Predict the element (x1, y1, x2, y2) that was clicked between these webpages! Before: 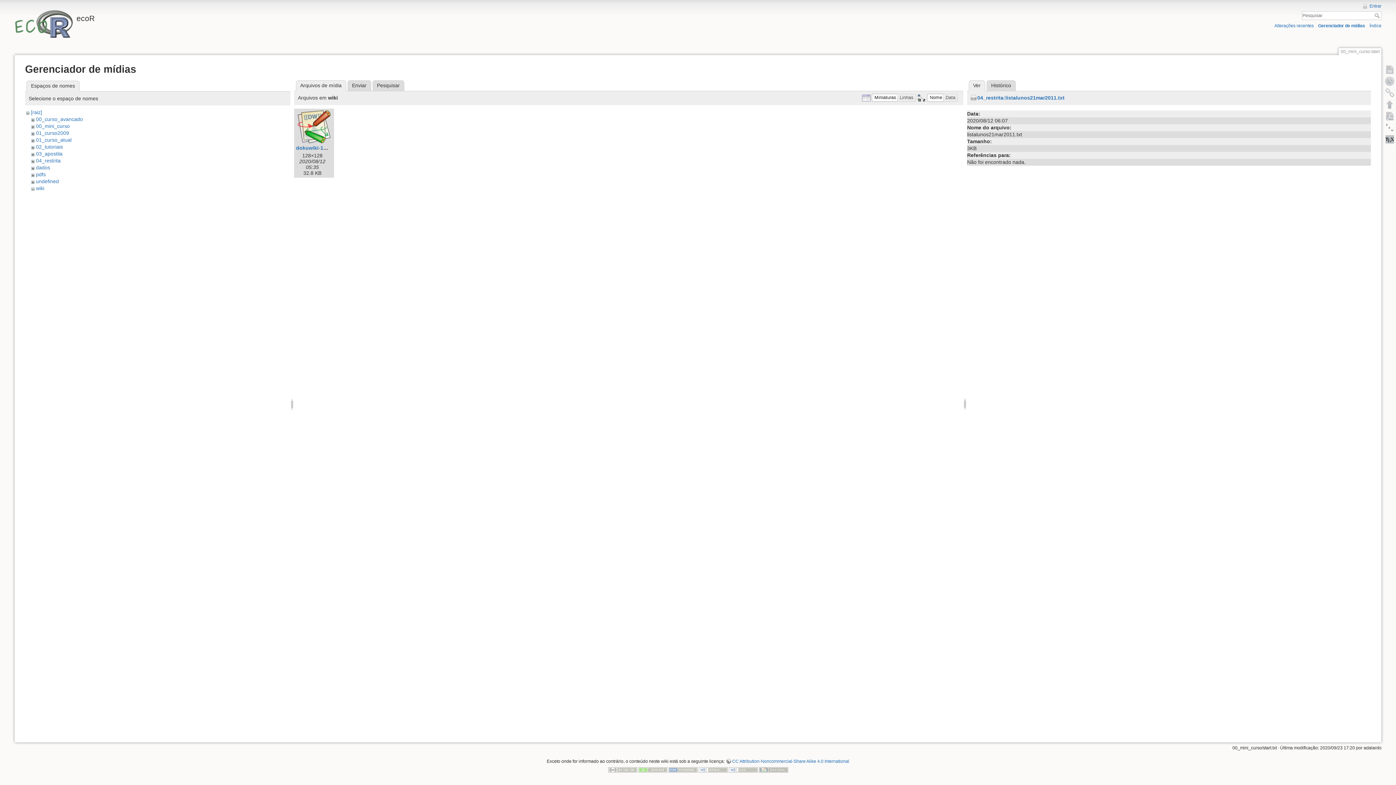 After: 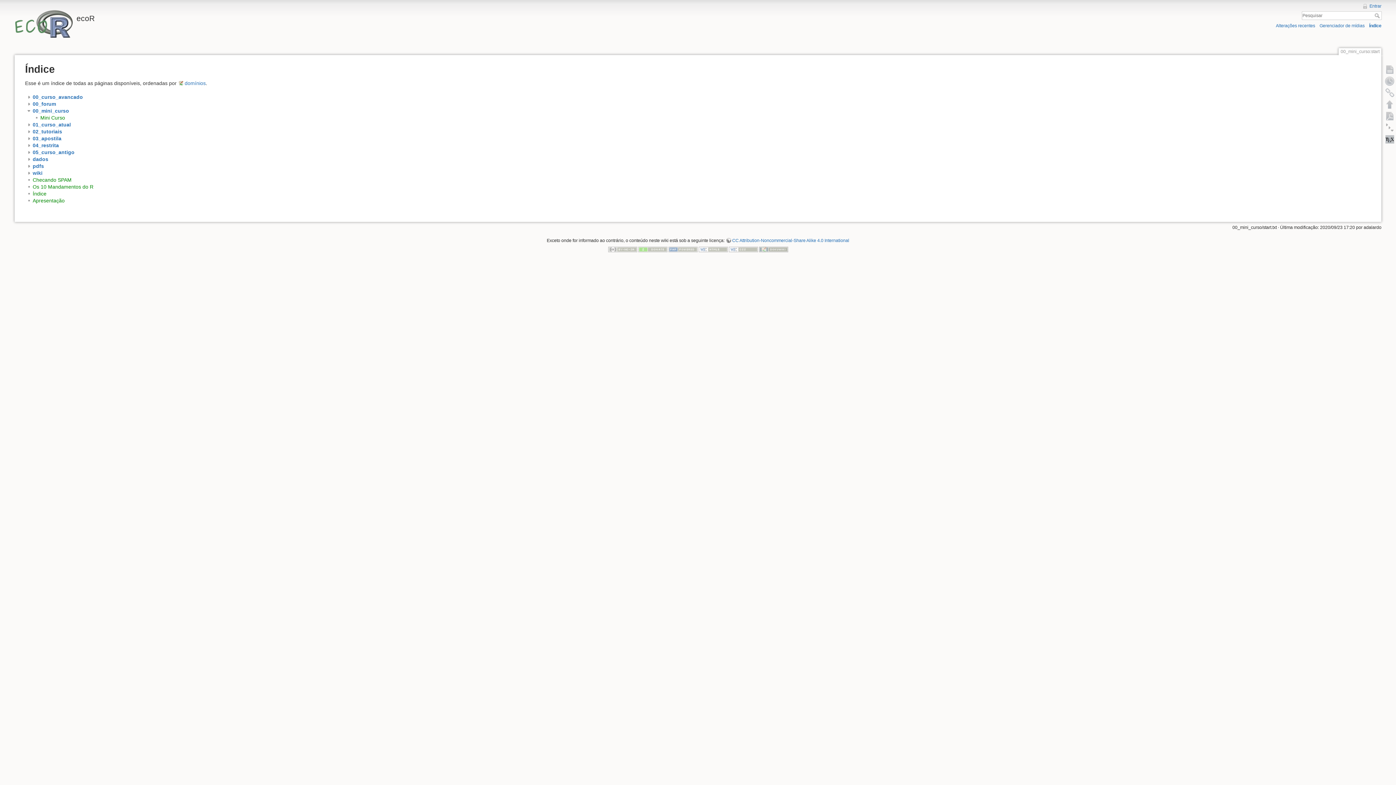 Action: label: Índice bbox: (1369, 23, 1381, 28)